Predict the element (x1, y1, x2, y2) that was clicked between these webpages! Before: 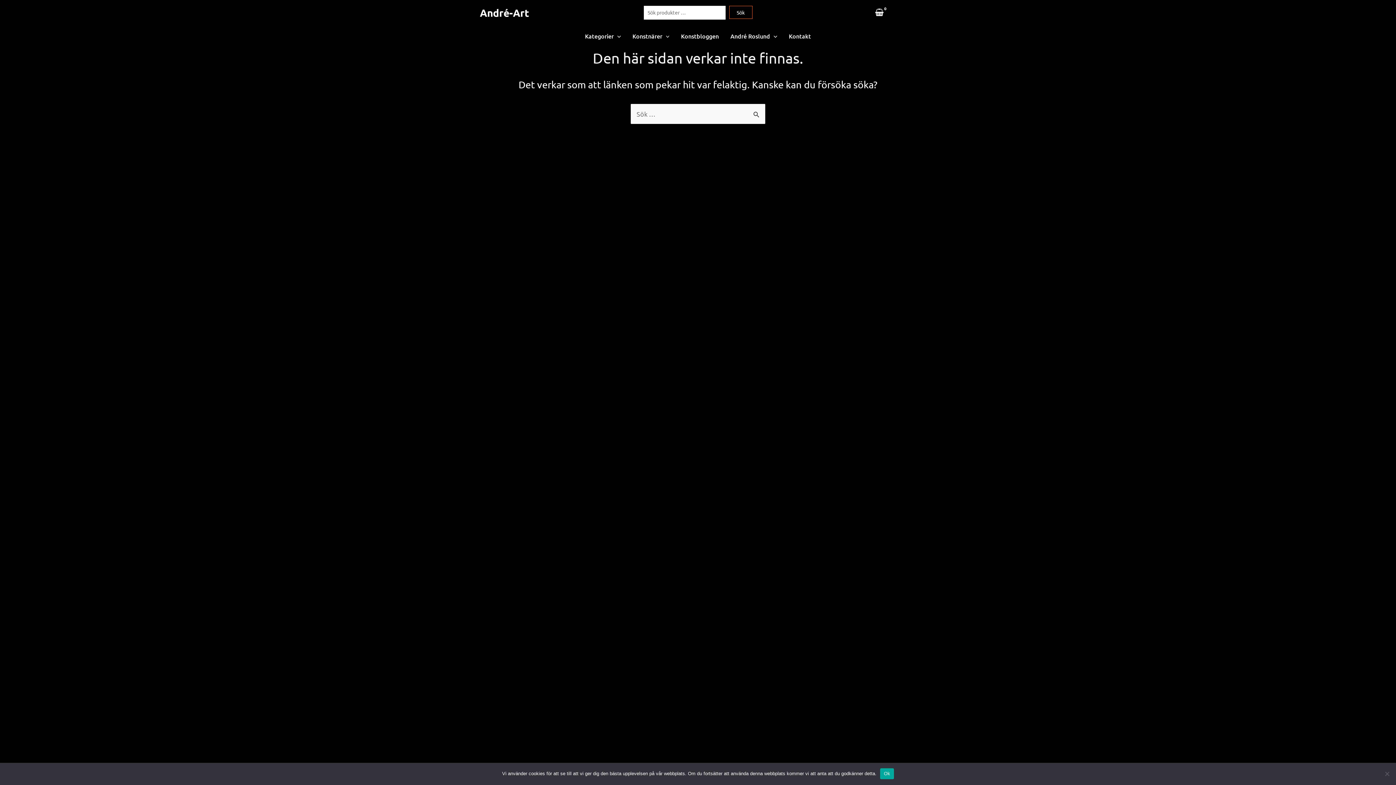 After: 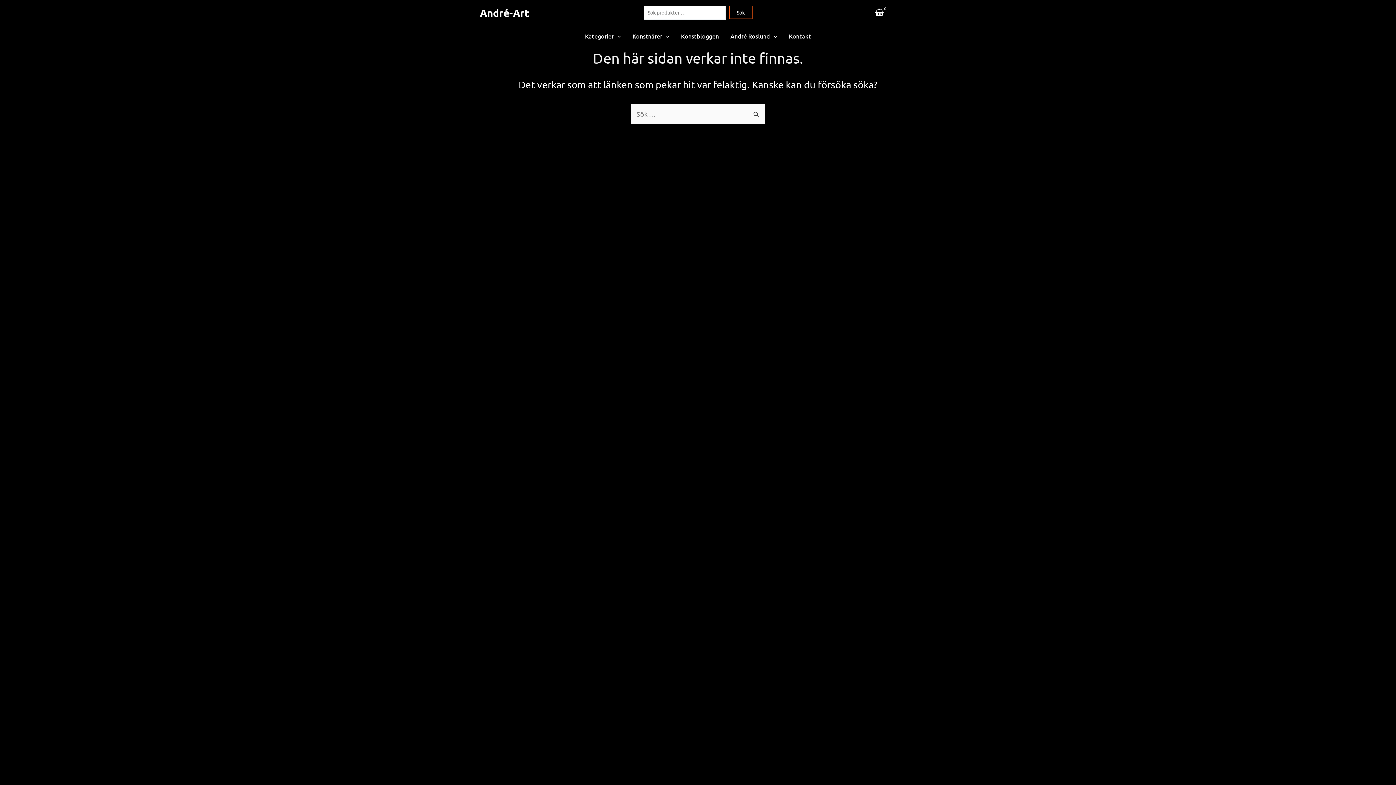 Action: label: Ok bbox: (880, 768, 894, 779)